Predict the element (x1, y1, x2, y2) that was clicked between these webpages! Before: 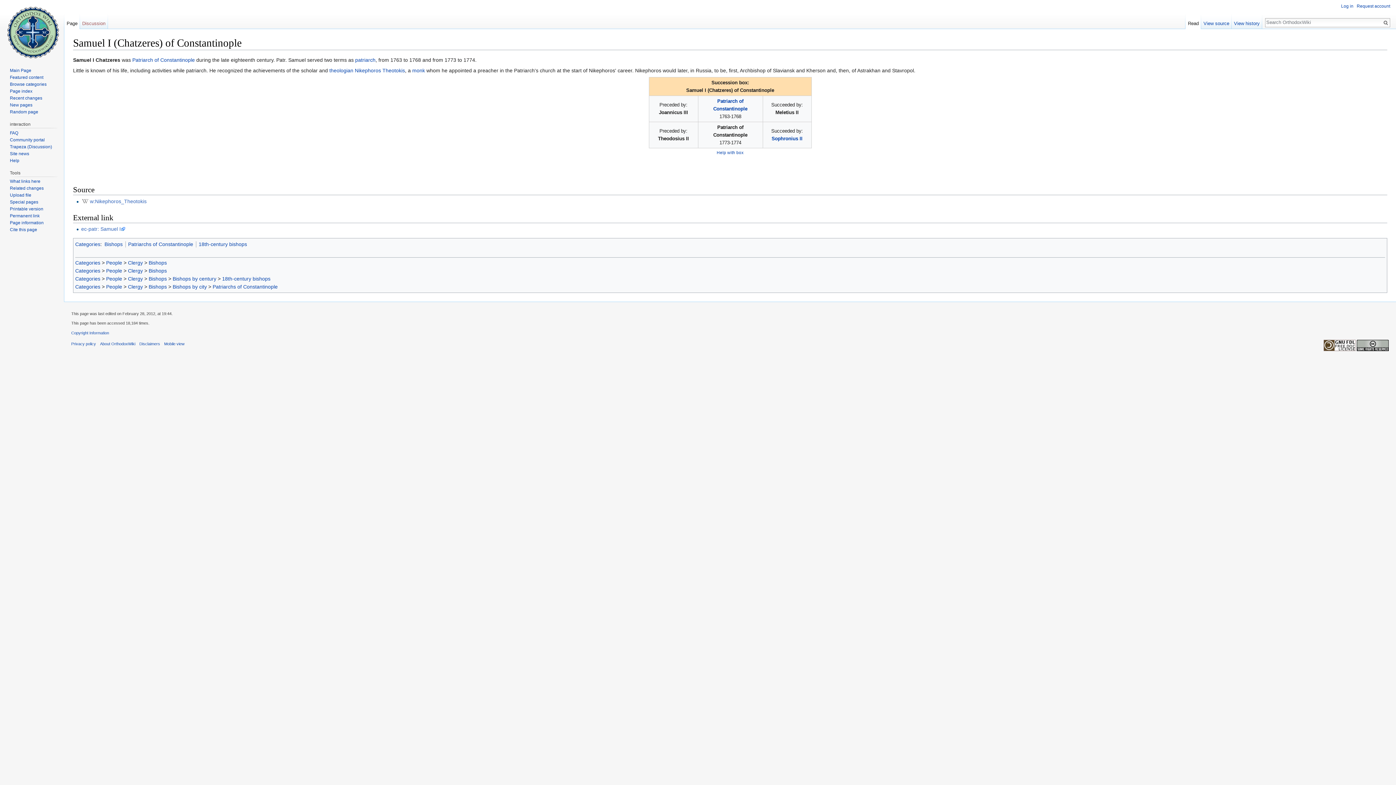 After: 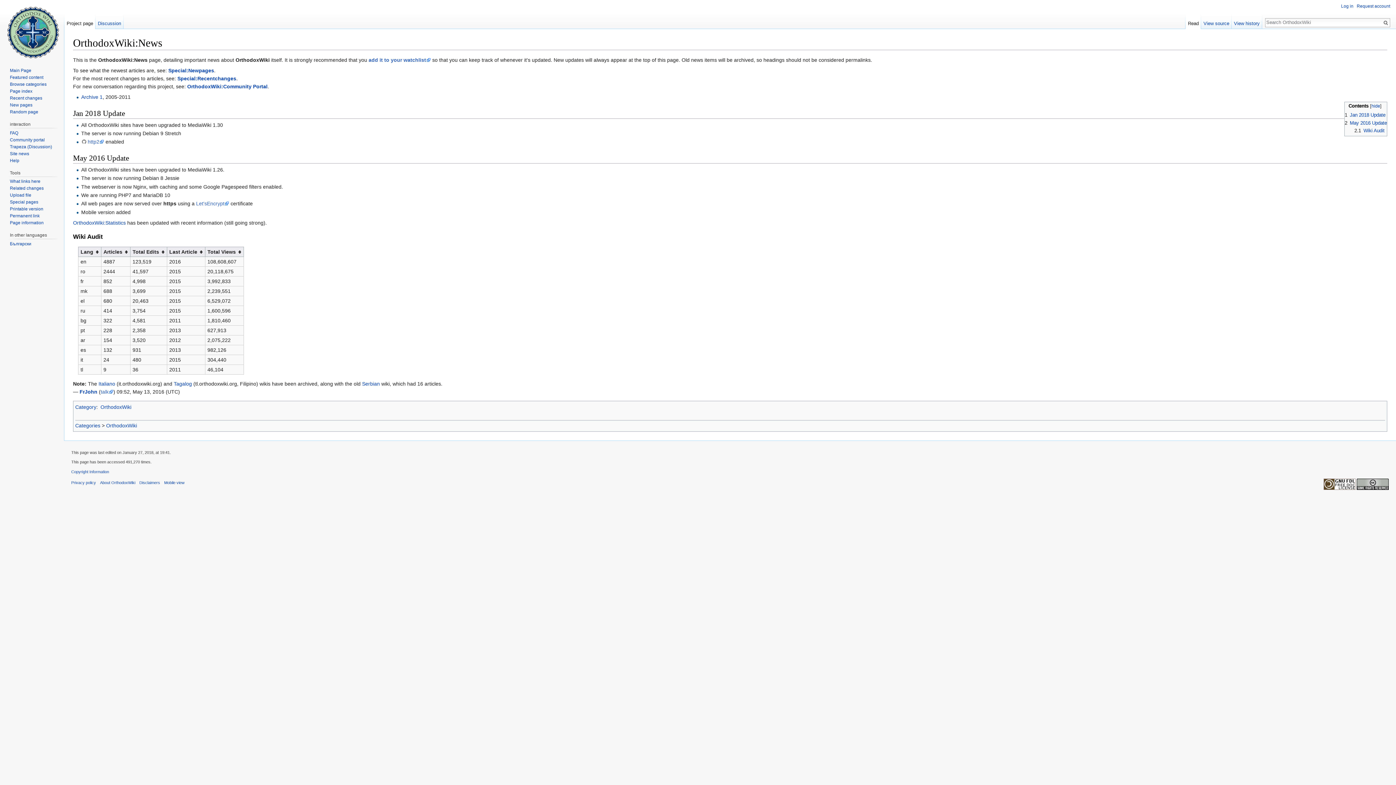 Action: bbox: (9, 151, 29, 156) label: Site news